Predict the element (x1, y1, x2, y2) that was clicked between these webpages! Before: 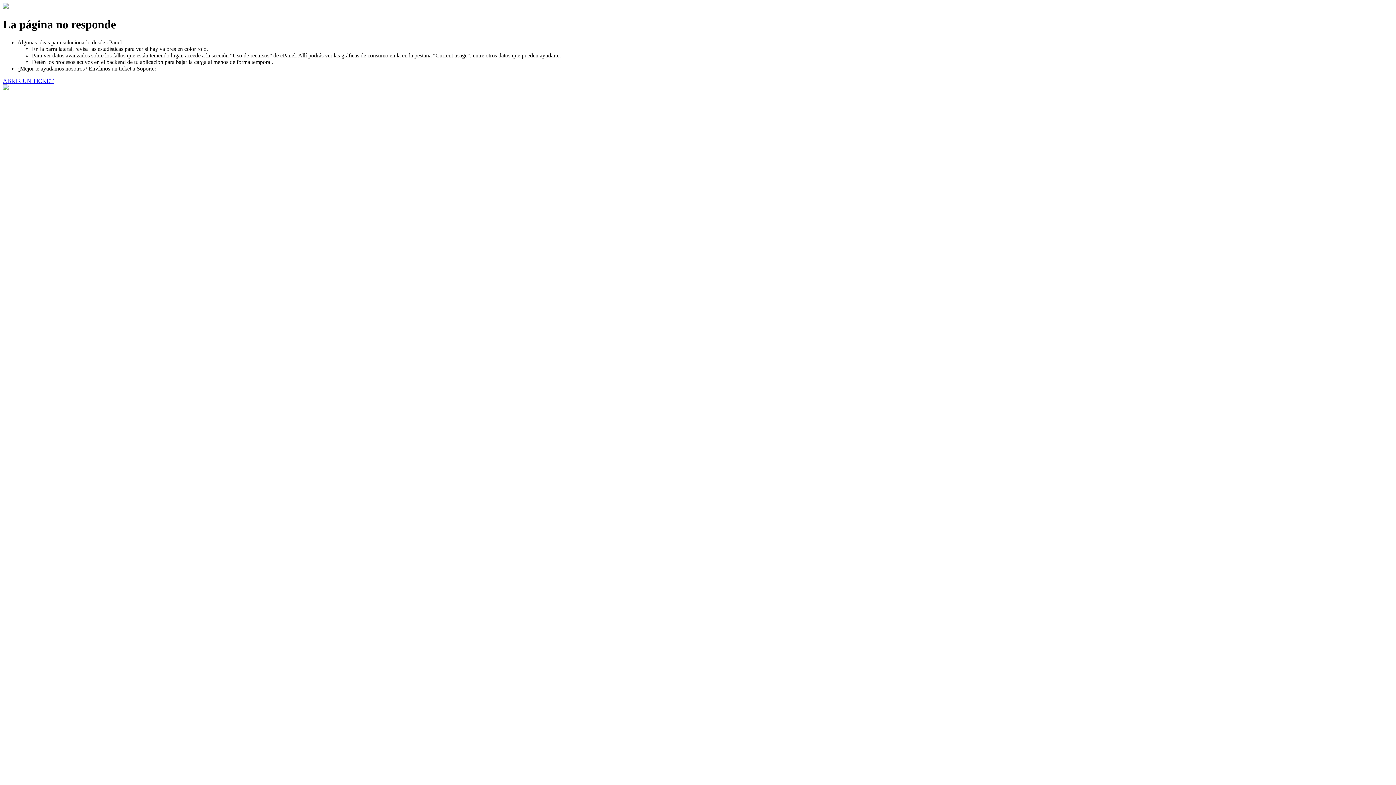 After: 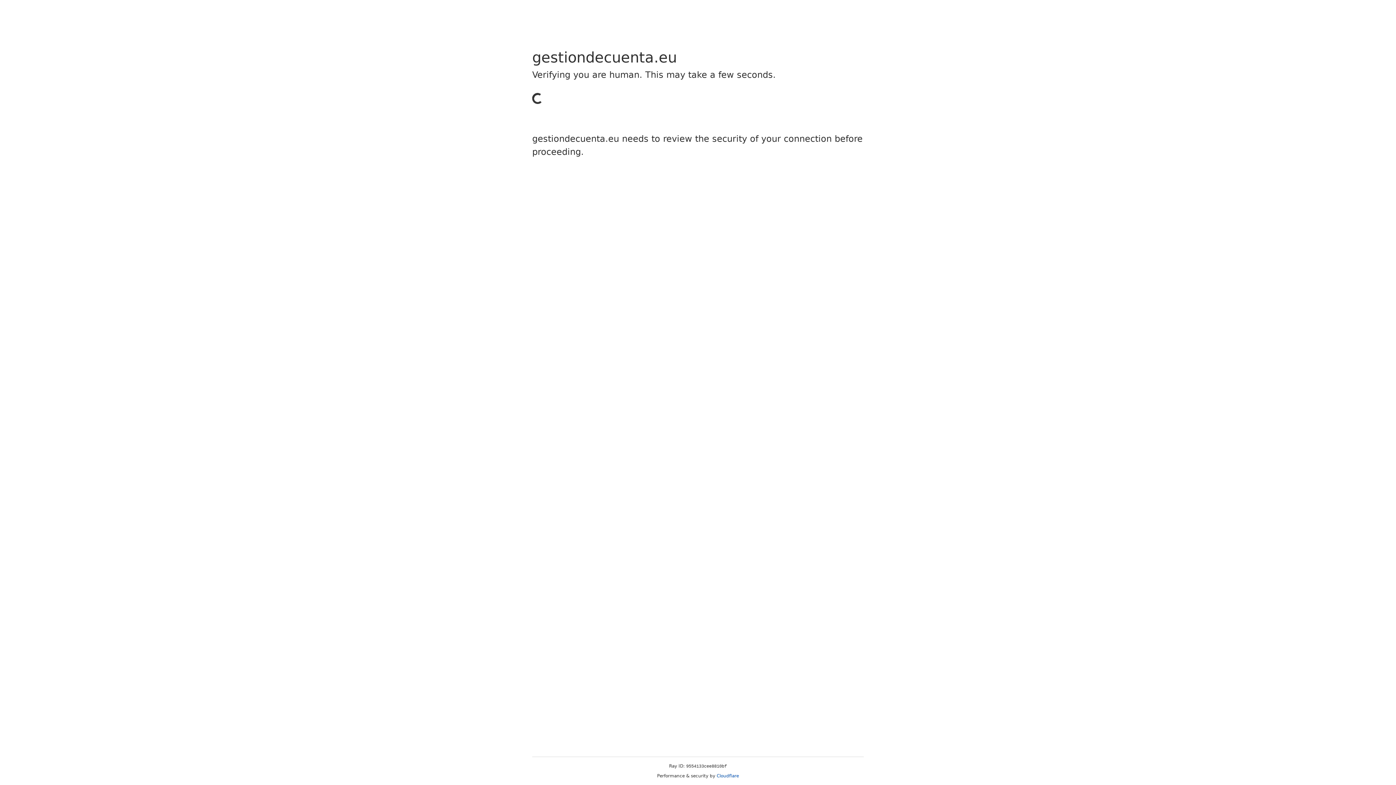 Action: bbox: (2, 77, 53, 83) label: ABRIR UN TICKET